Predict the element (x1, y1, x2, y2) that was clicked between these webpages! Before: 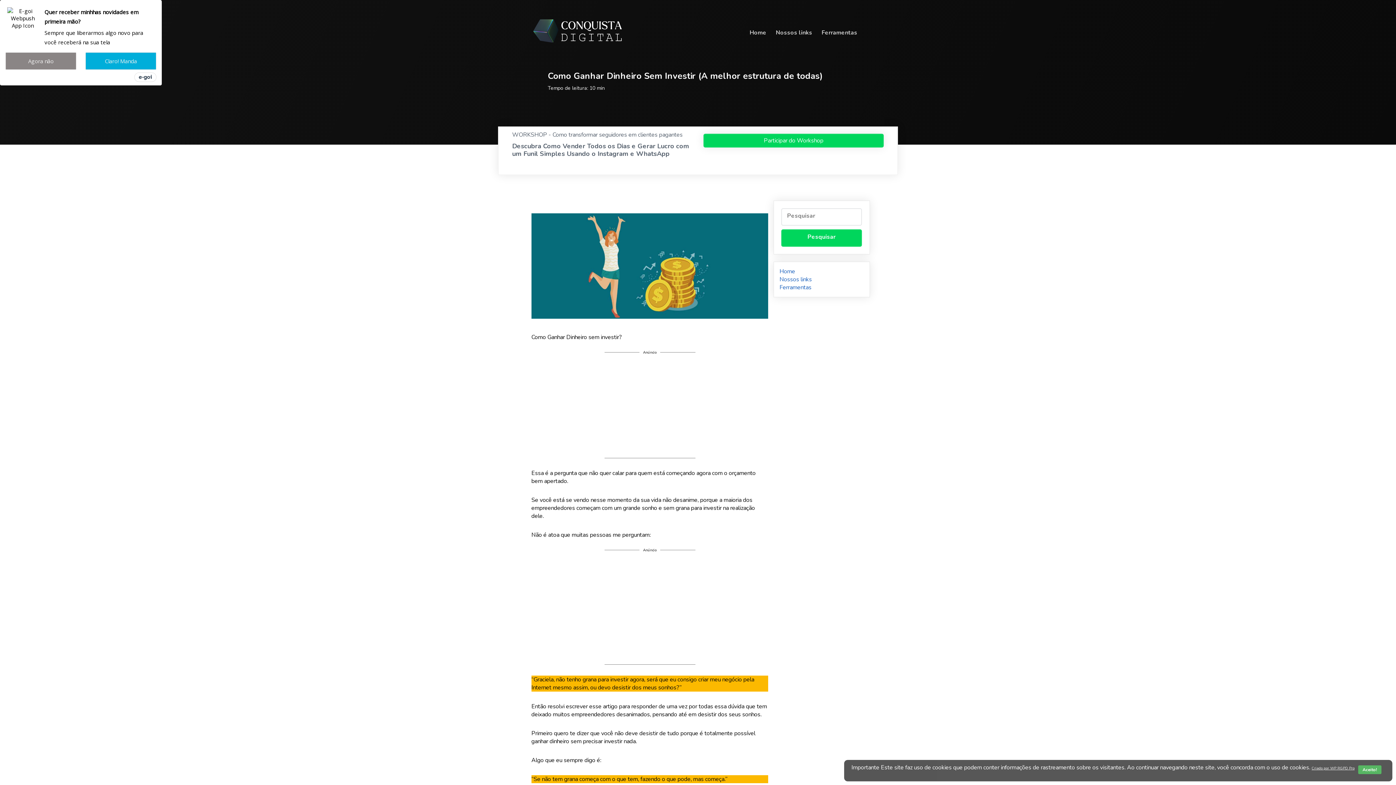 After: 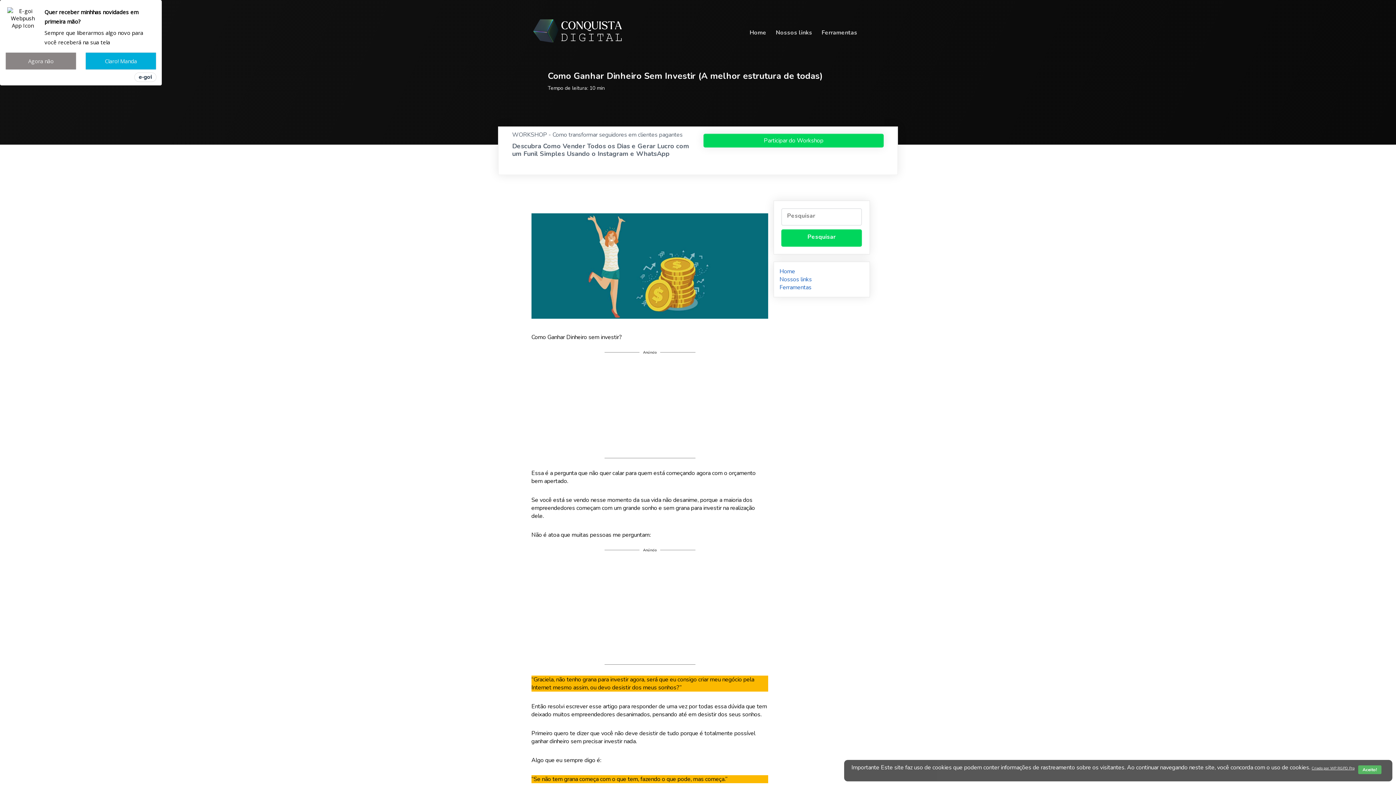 Action: bbox: (779, 283, 811, 291) label: Ferramentas